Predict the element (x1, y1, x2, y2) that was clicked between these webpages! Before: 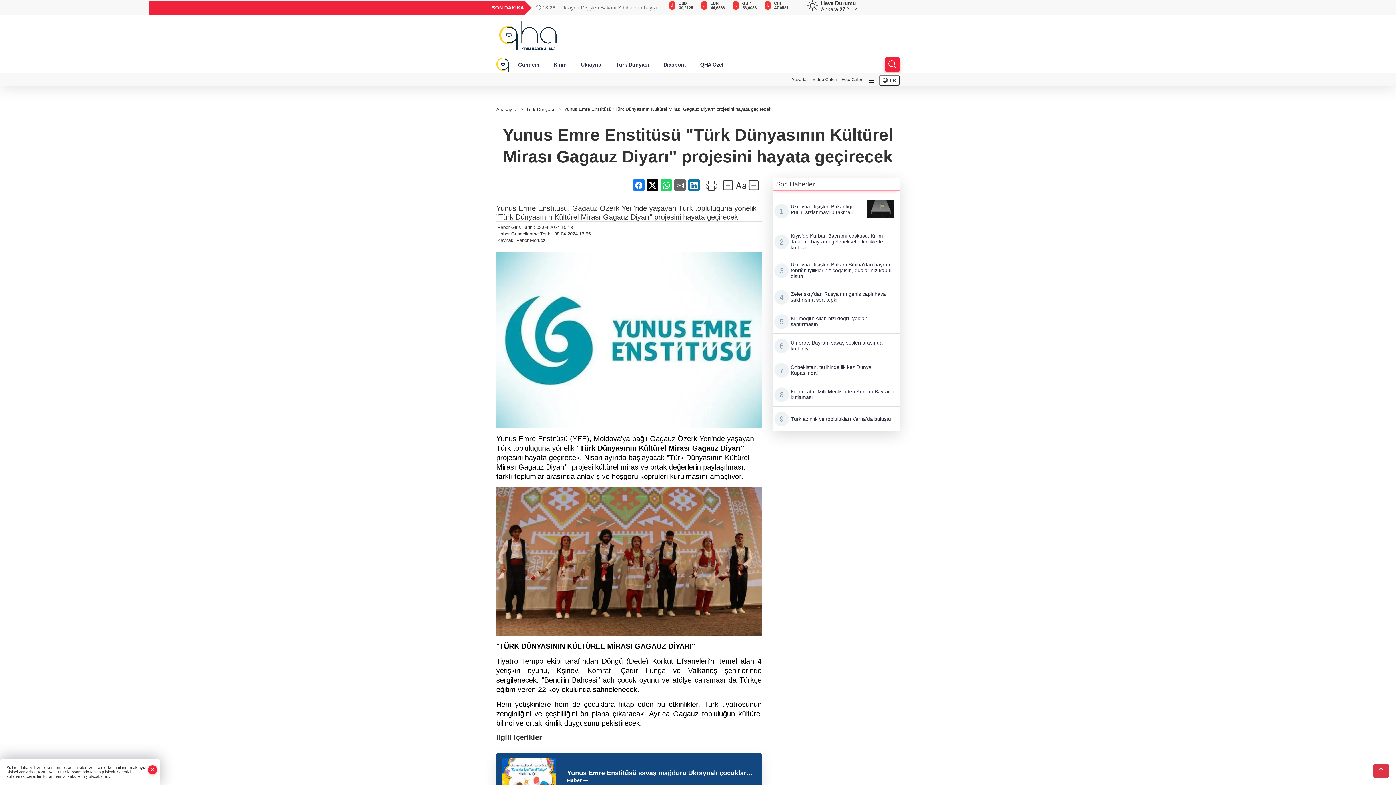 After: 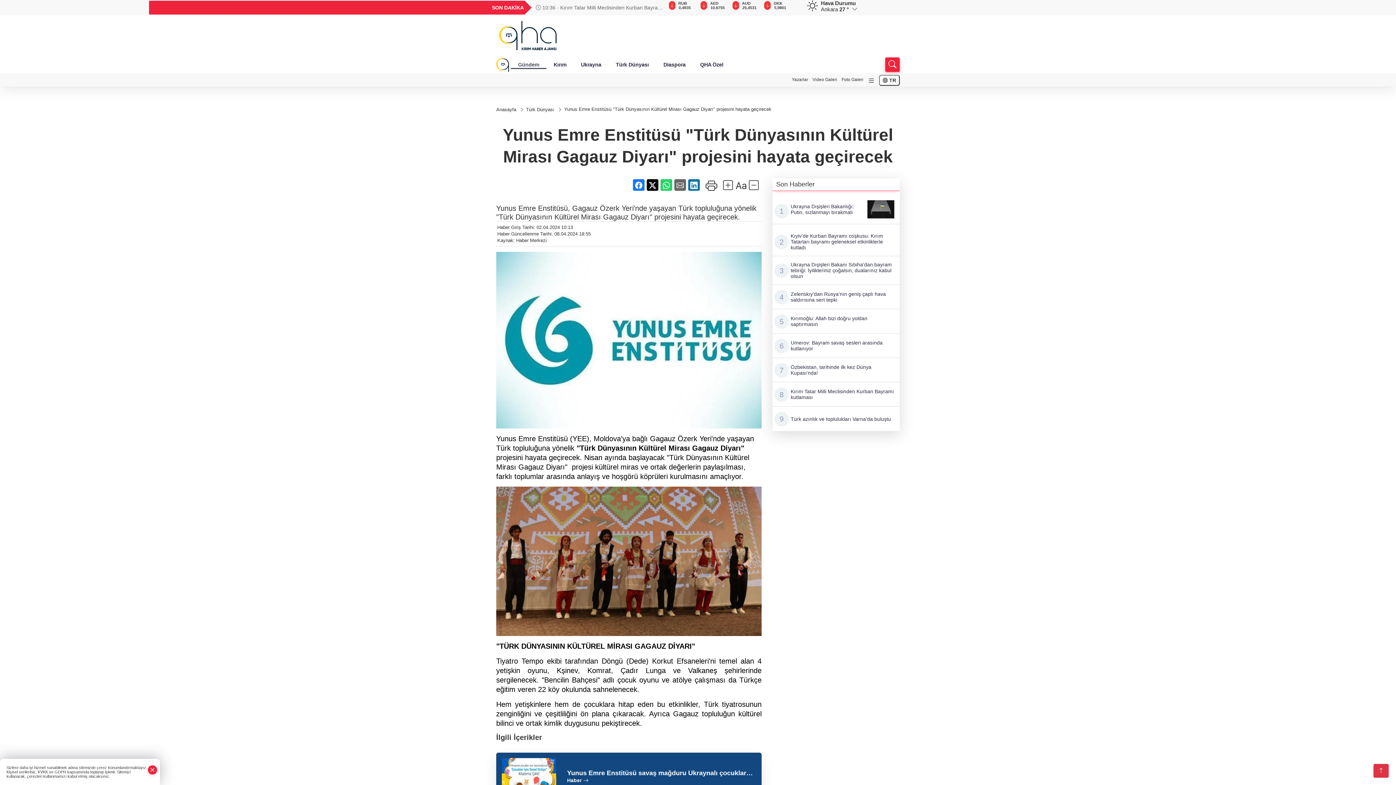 Action: bbox: (510, 60, 546, 69) label: Gündem